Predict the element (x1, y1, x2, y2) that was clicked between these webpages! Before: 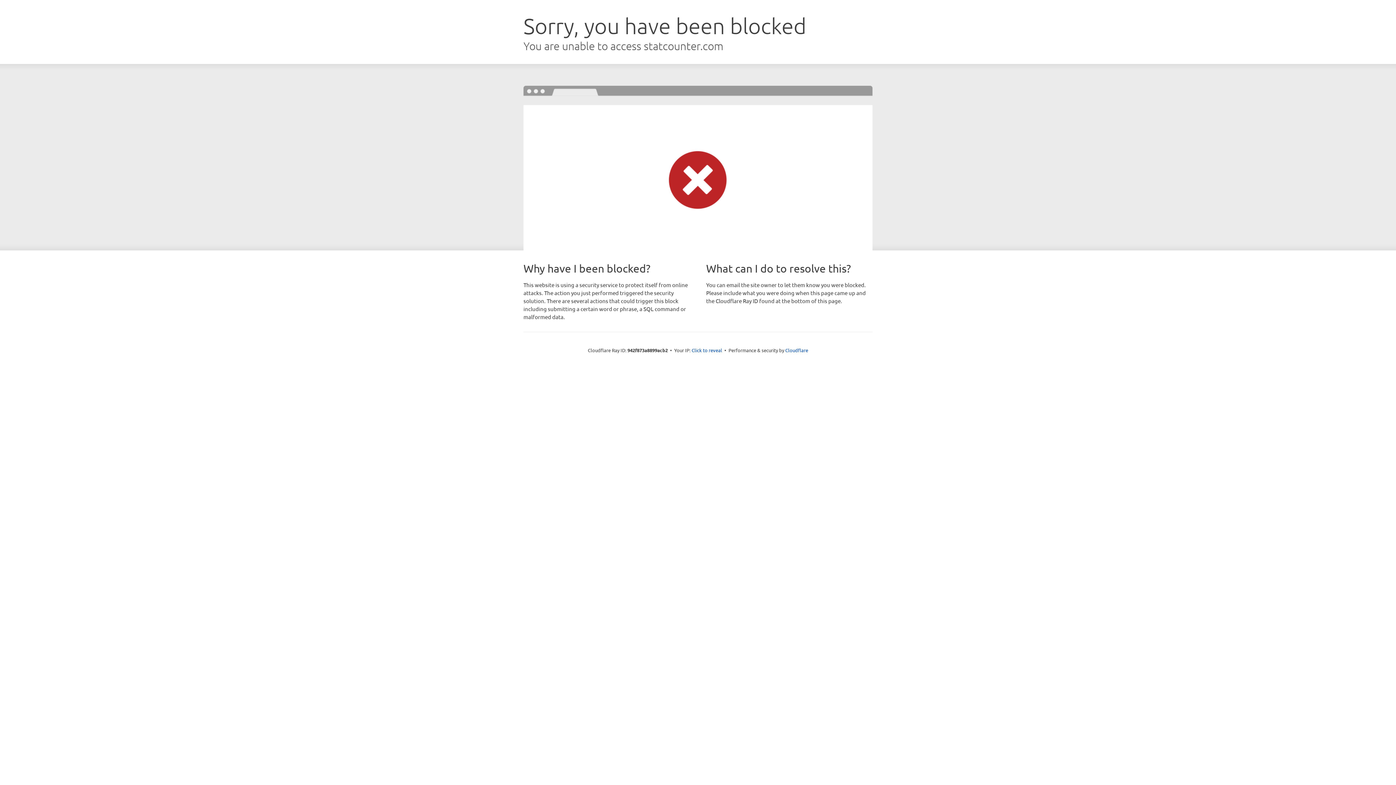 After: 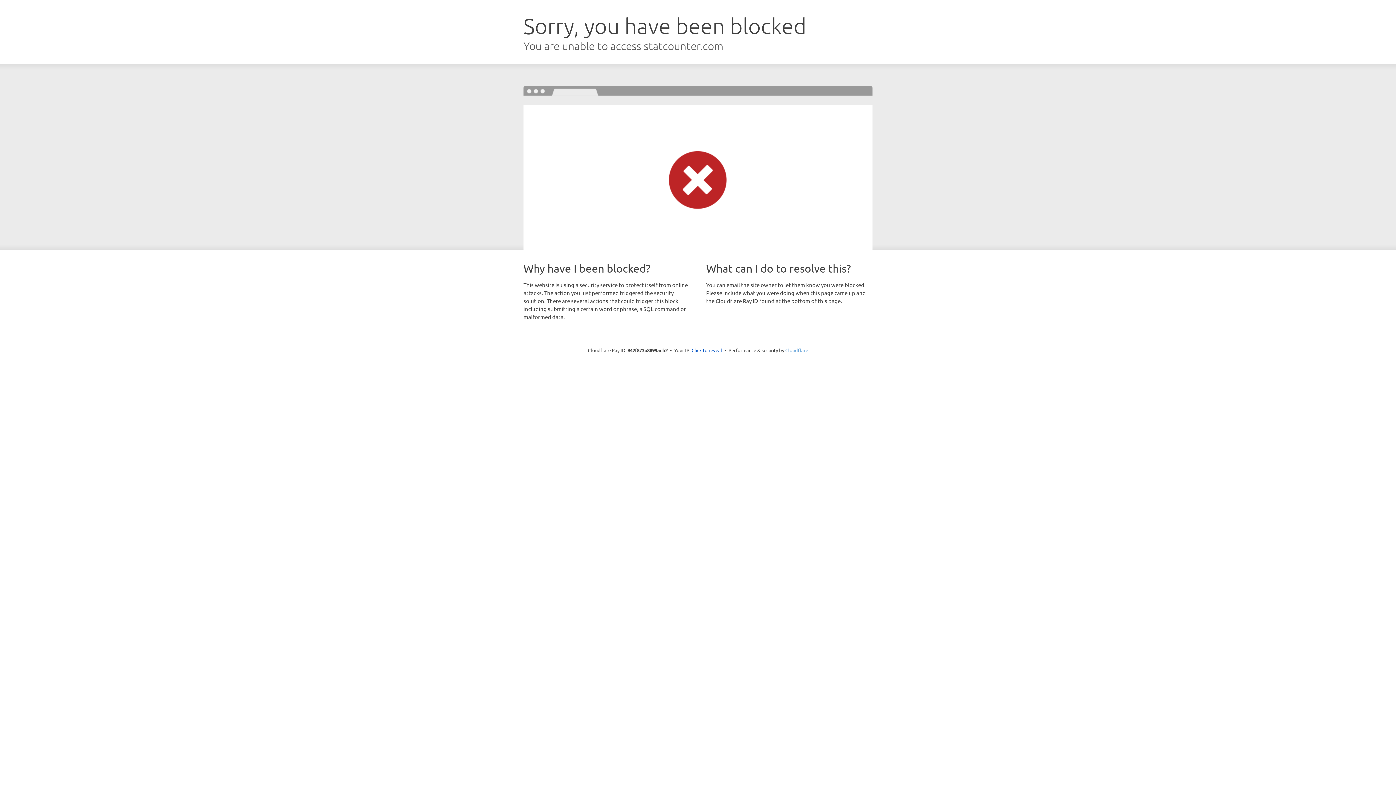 Action: bbox: (785, 347, 808, 353) label: Cloudflare